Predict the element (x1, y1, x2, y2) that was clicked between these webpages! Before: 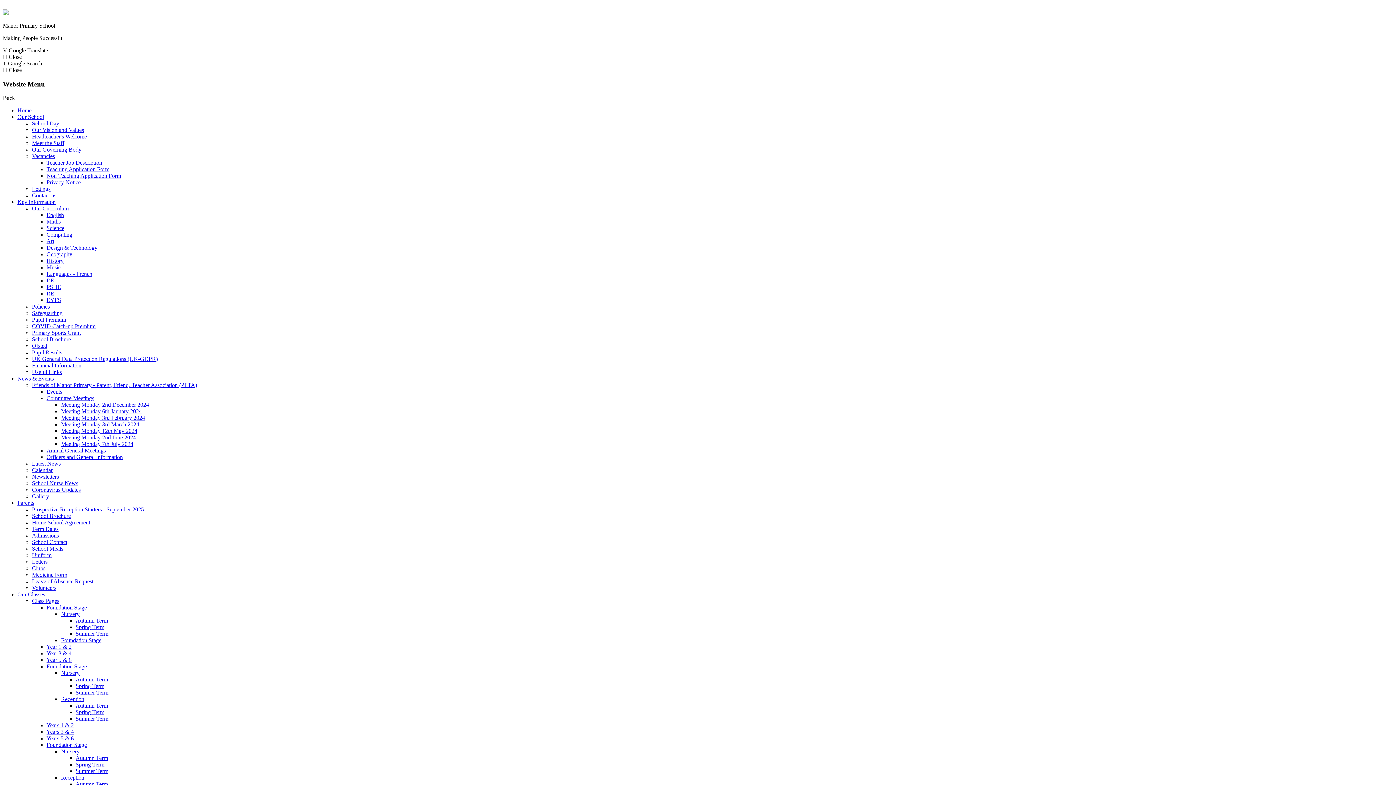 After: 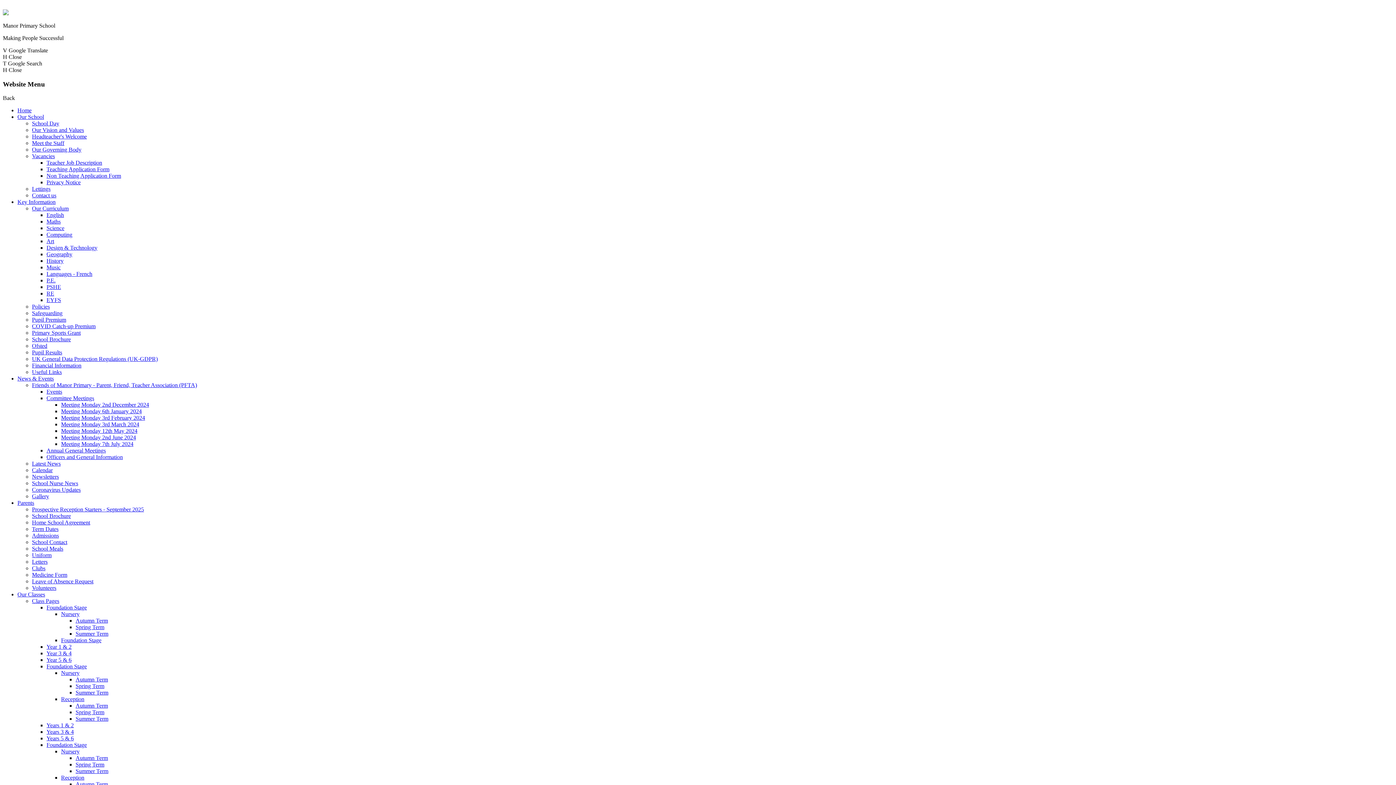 Action: bbox: (32, 545, 63, 552) label: School Meals